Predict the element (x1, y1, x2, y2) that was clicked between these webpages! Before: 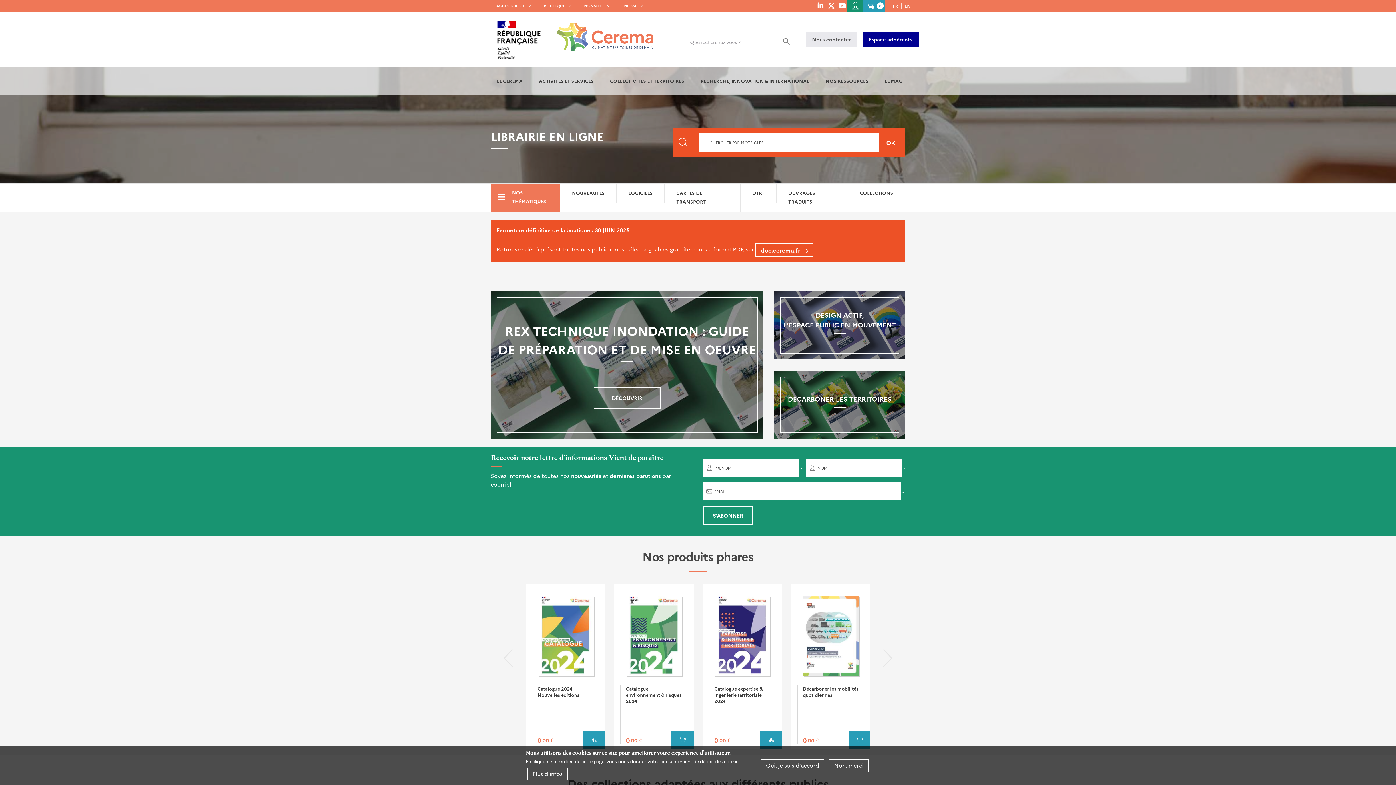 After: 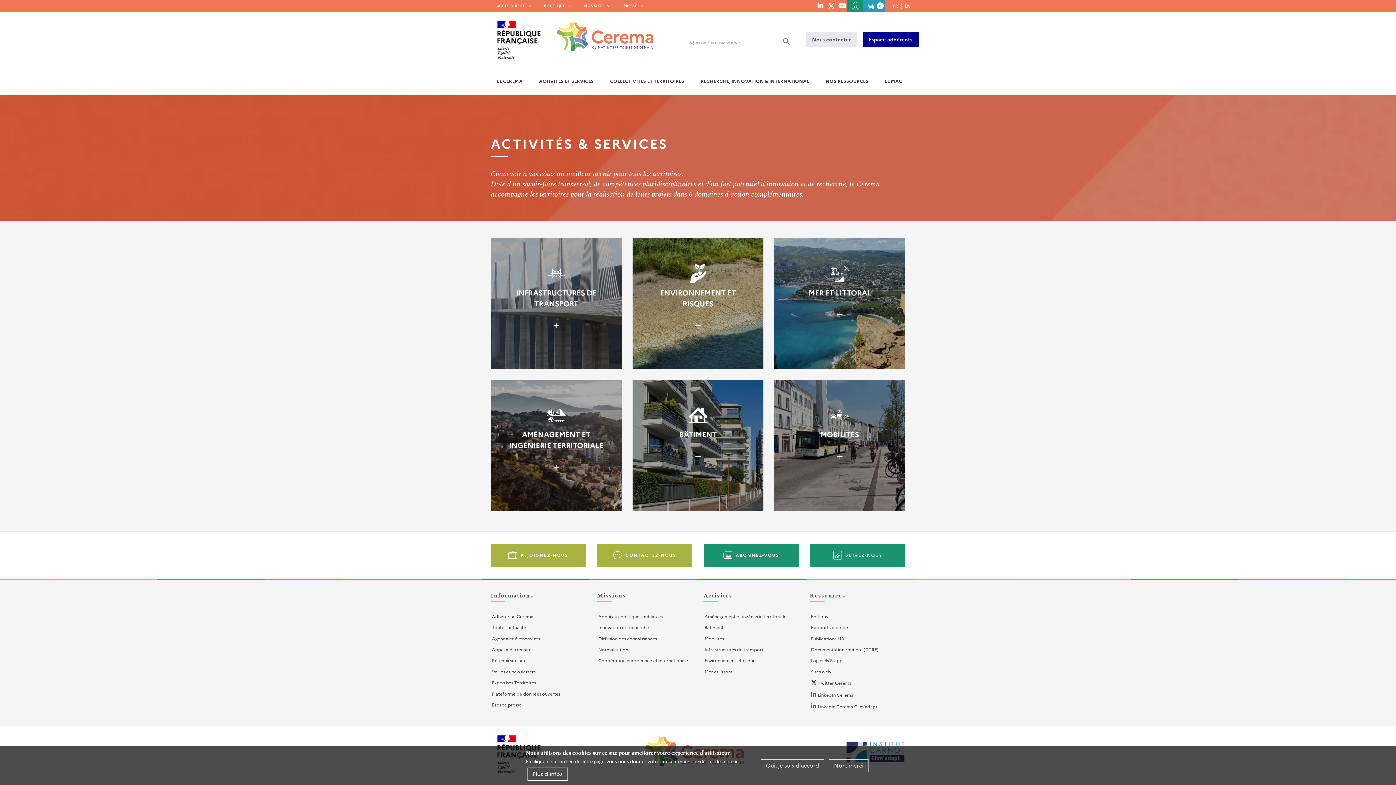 Action: label: ACTIVITÉS ET SERVICES bbox: (534, 66, 598, 95)